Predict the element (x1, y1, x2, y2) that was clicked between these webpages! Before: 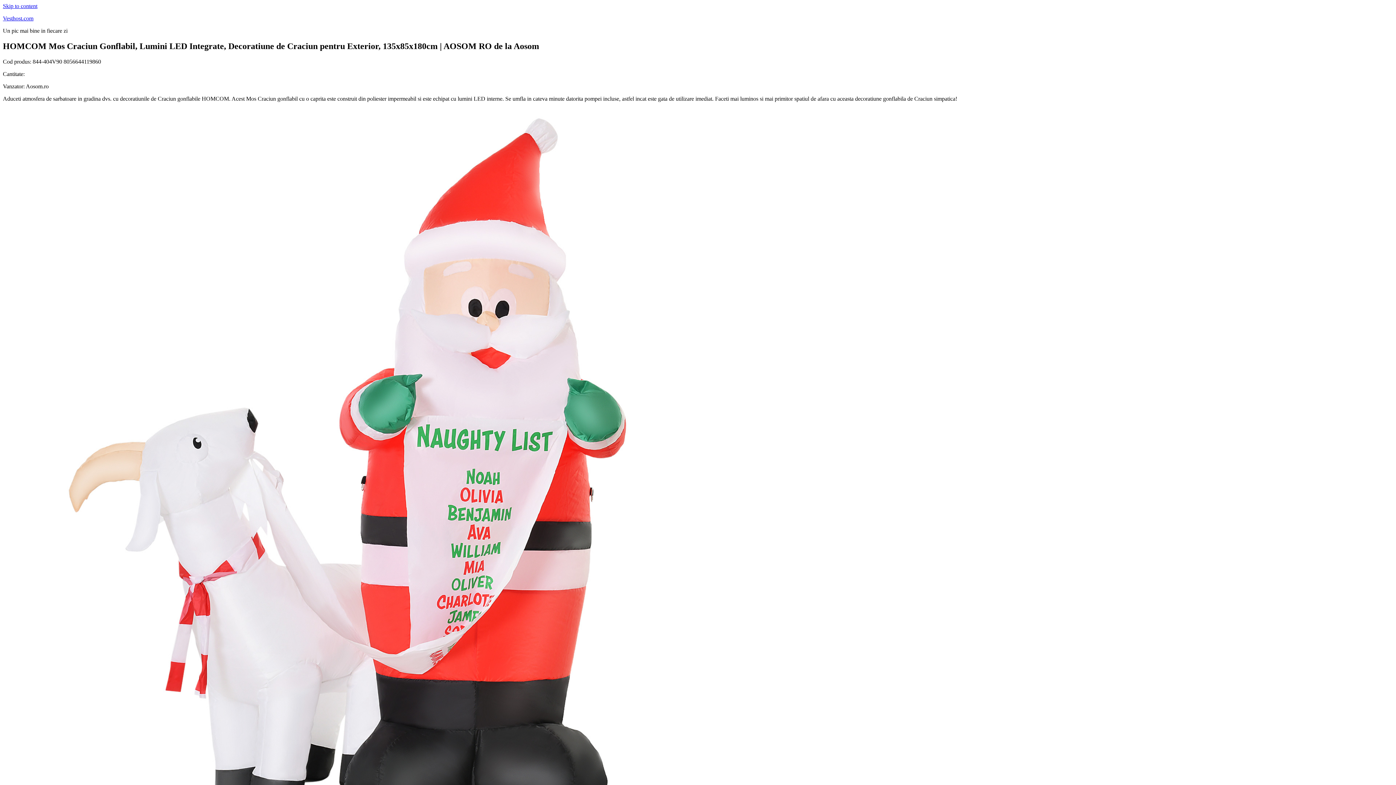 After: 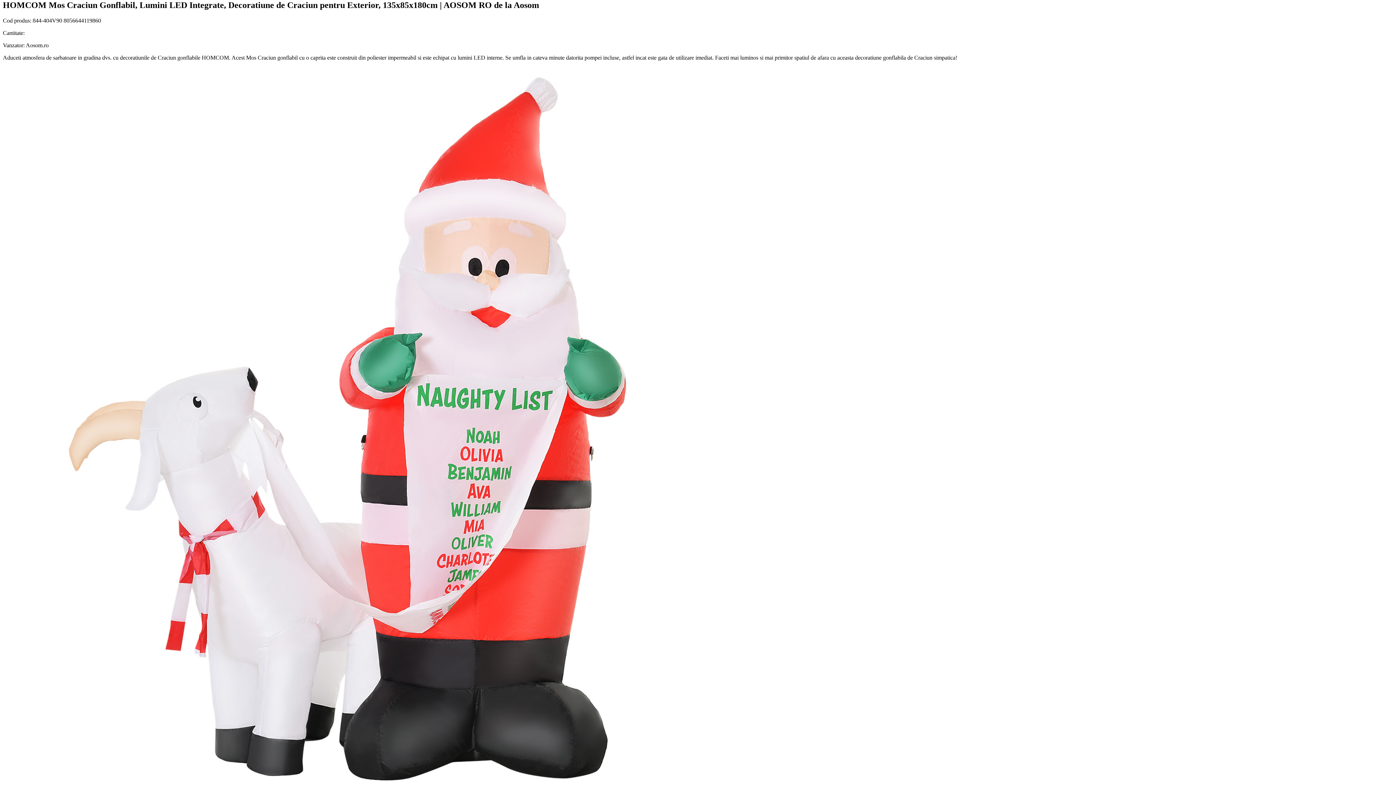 Action: label: Skip to content bbox: (2, 2, 37, 9)